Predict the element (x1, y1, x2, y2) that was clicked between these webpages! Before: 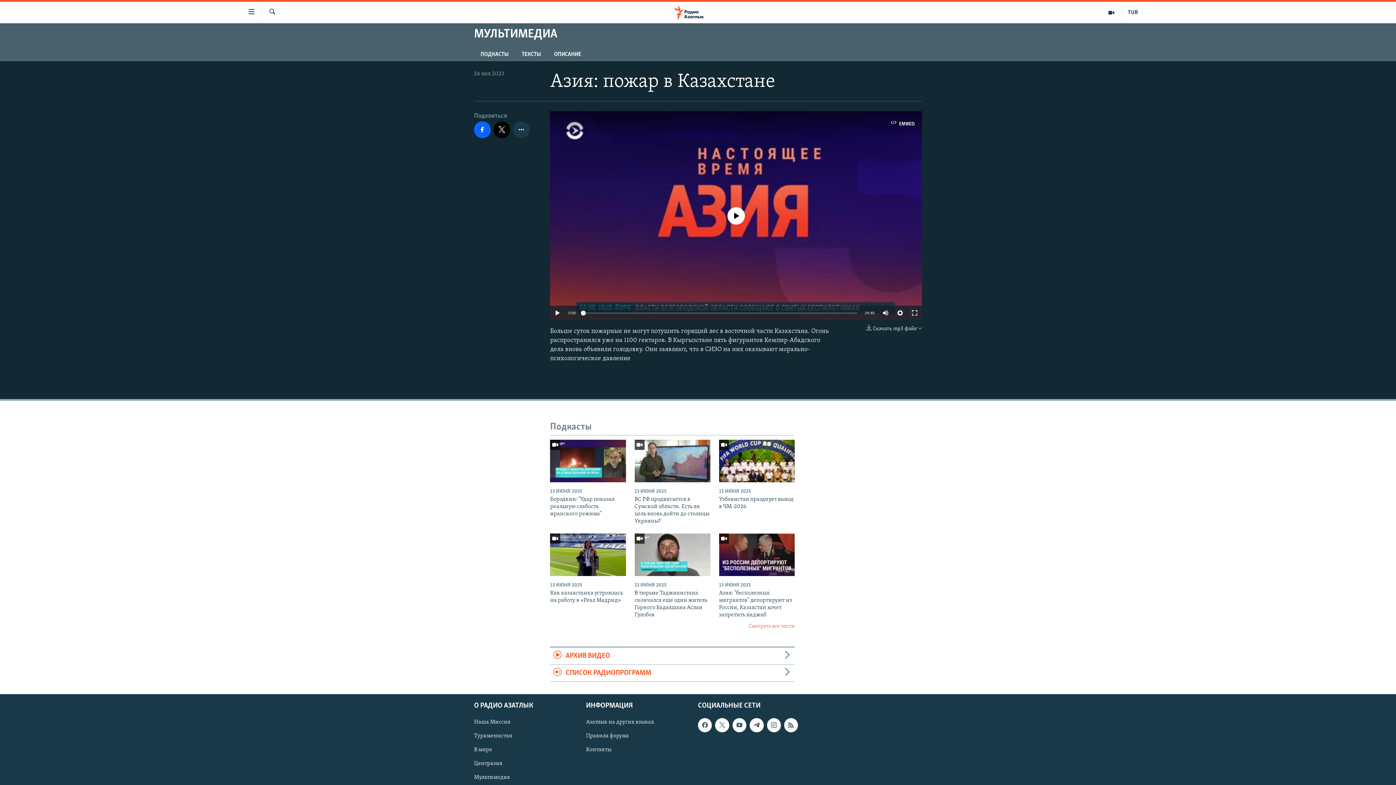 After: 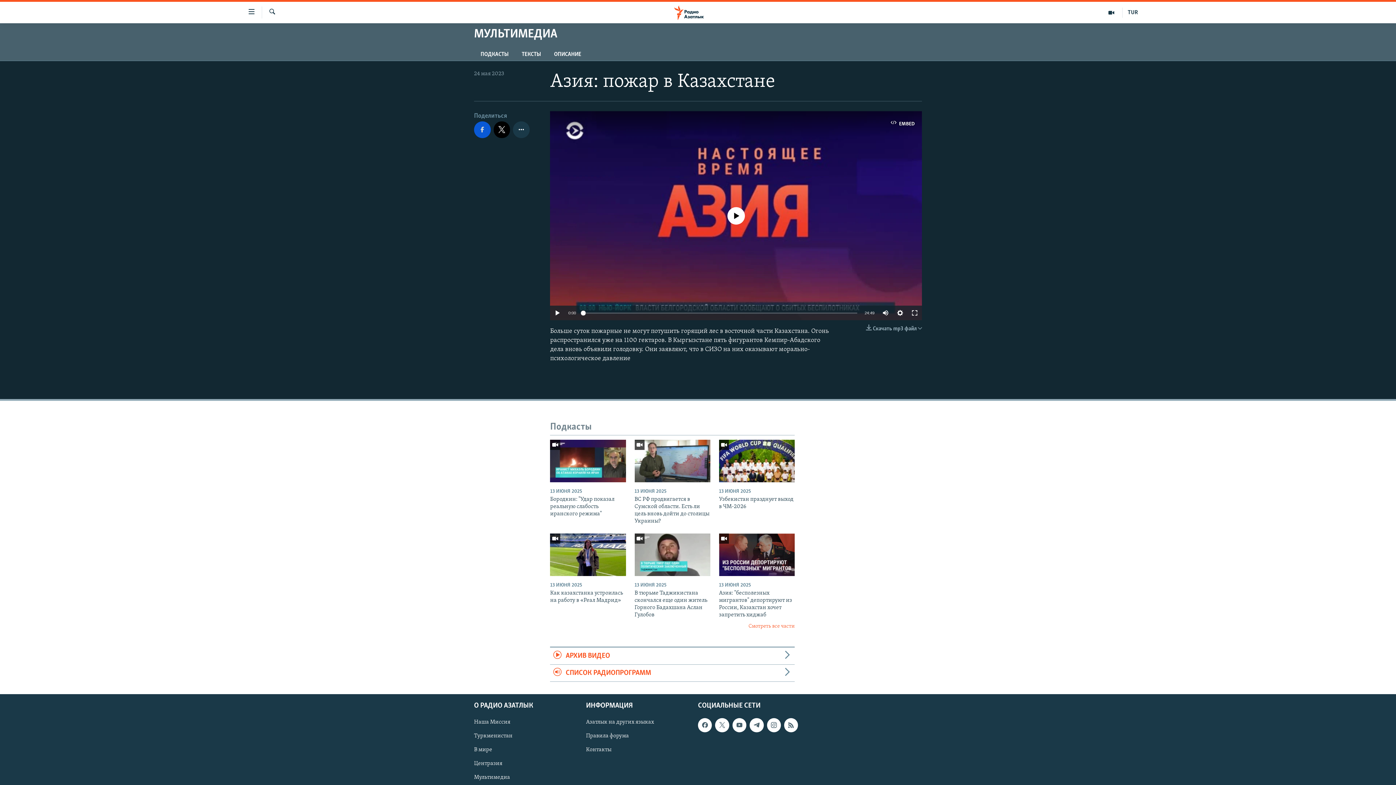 Action: bbox: (474, 121, 490, 138)